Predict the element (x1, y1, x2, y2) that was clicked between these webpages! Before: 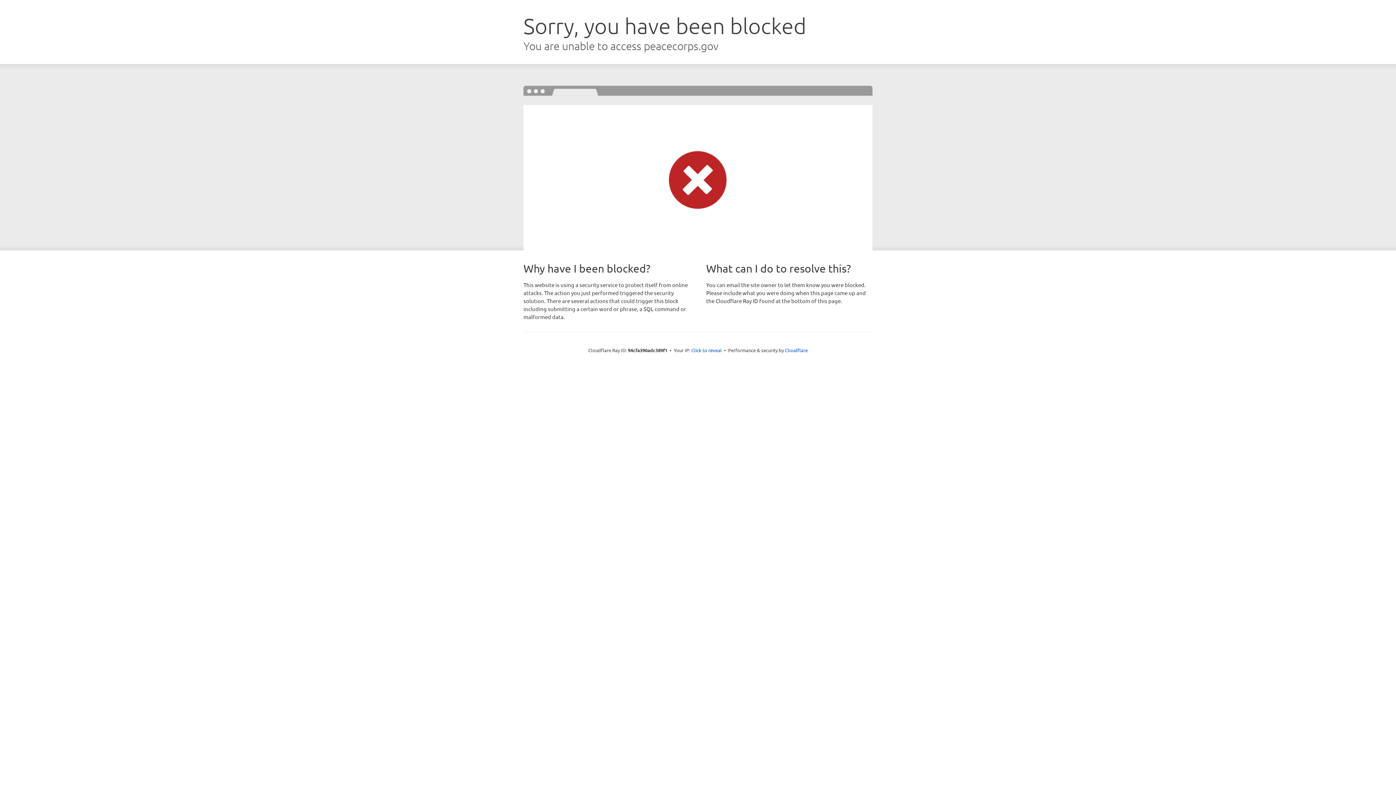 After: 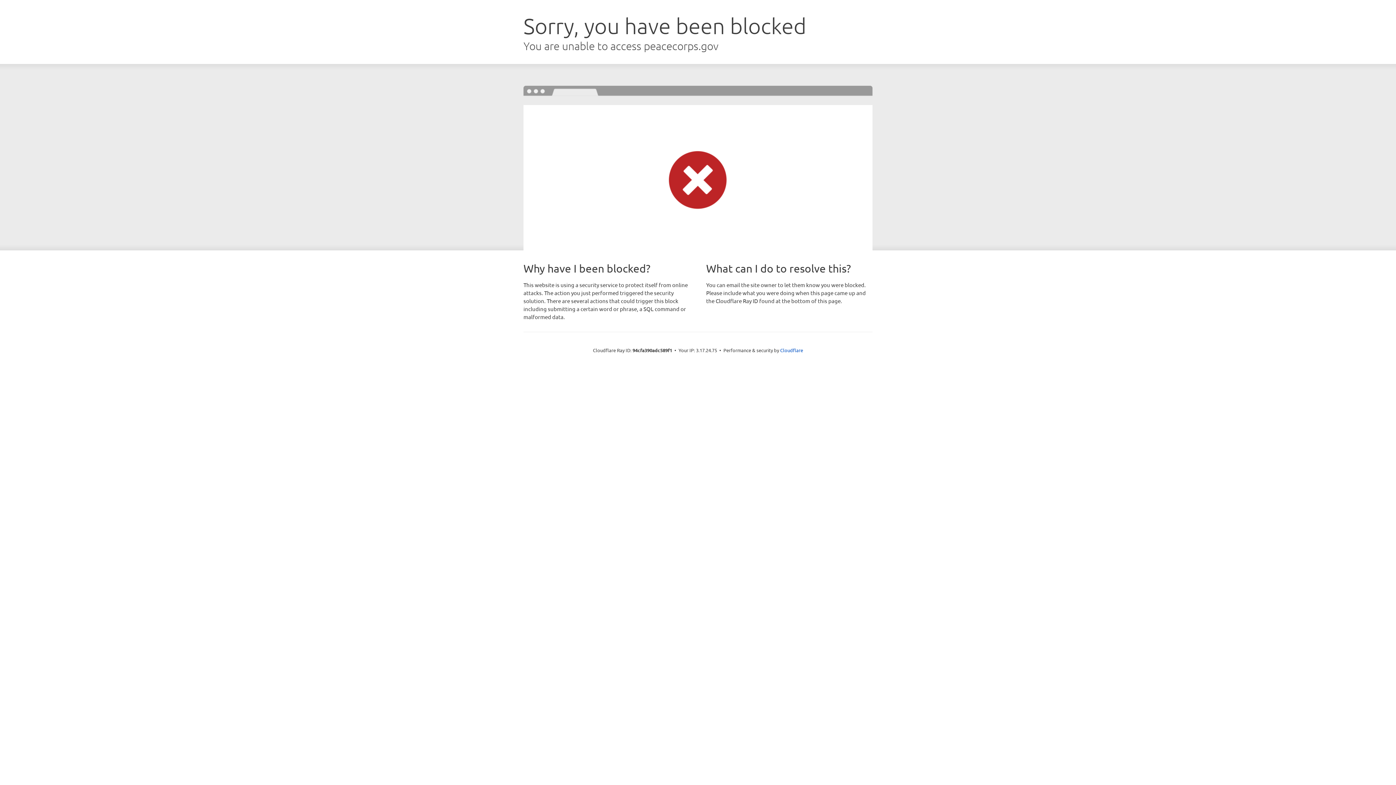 Action: label: Click to reveal bbox: (691, 346, 722, 353)